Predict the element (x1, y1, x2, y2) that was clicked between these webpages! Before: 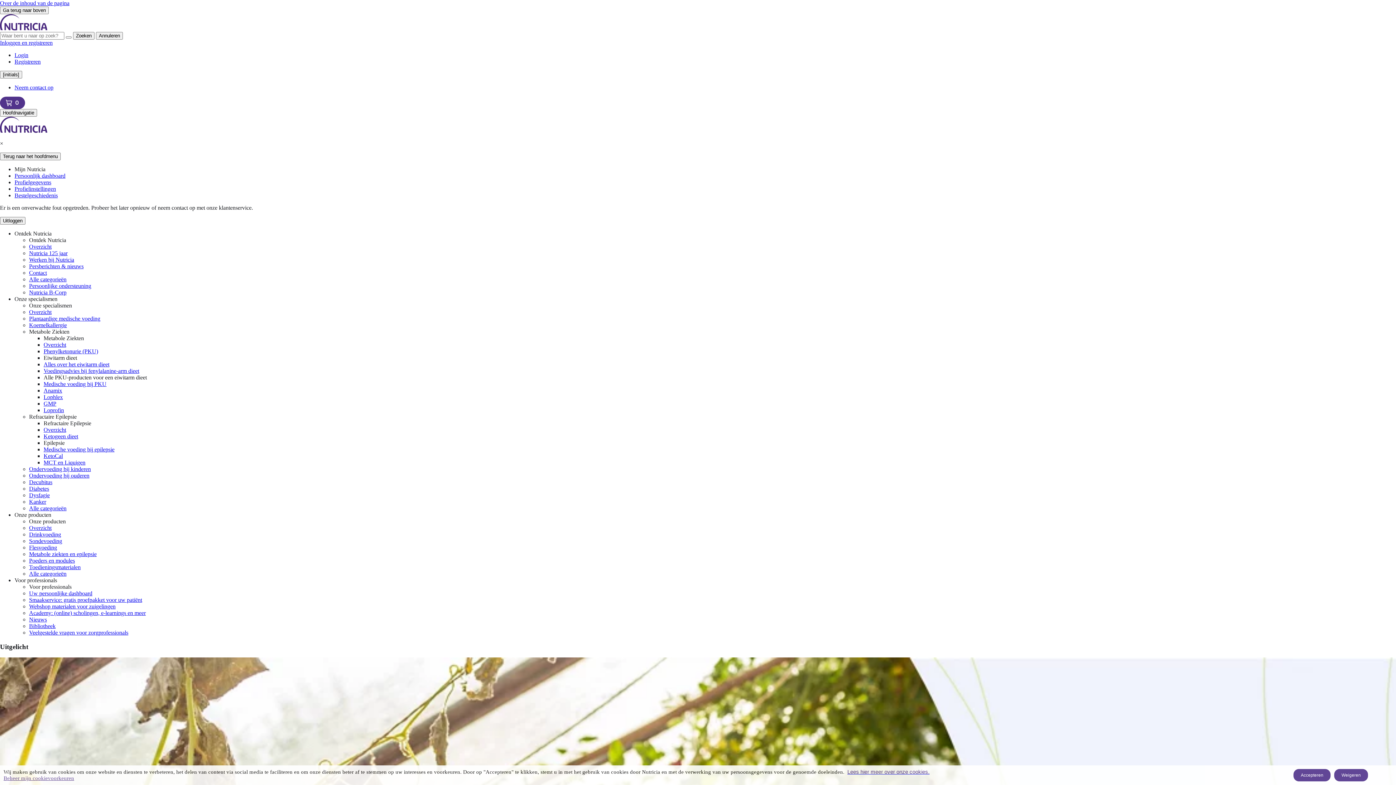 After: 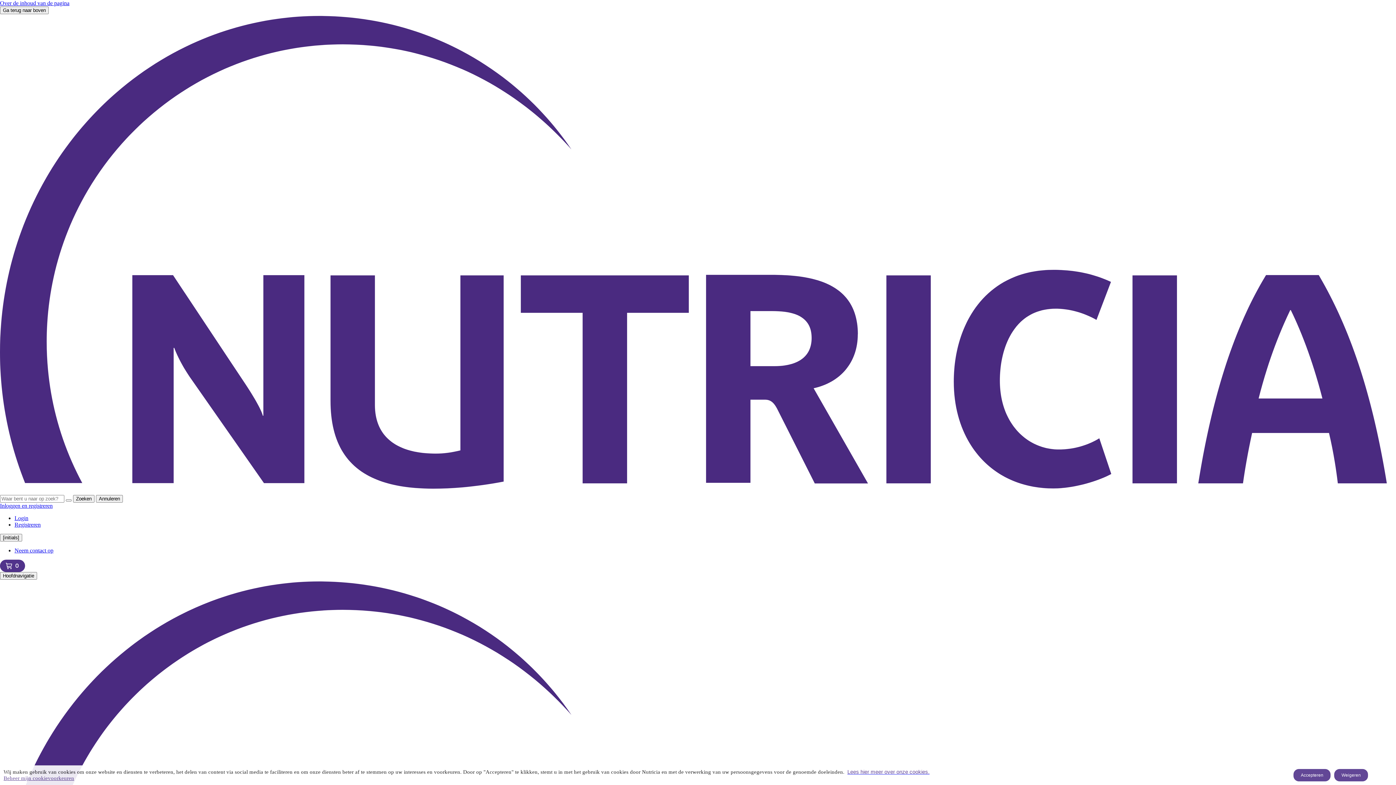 Action: bbox: (29, 538, 96, 545) label: Metabole ziekten en epilepsie